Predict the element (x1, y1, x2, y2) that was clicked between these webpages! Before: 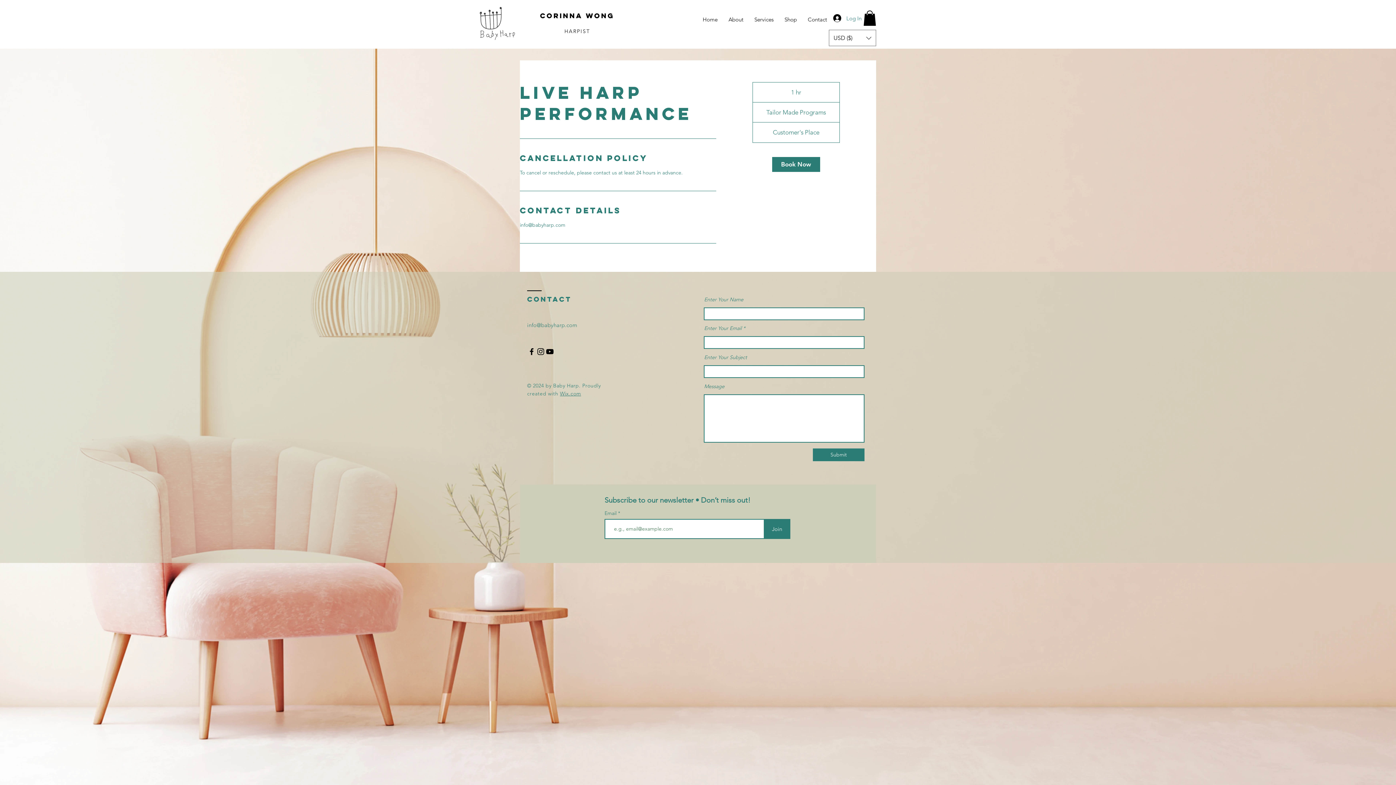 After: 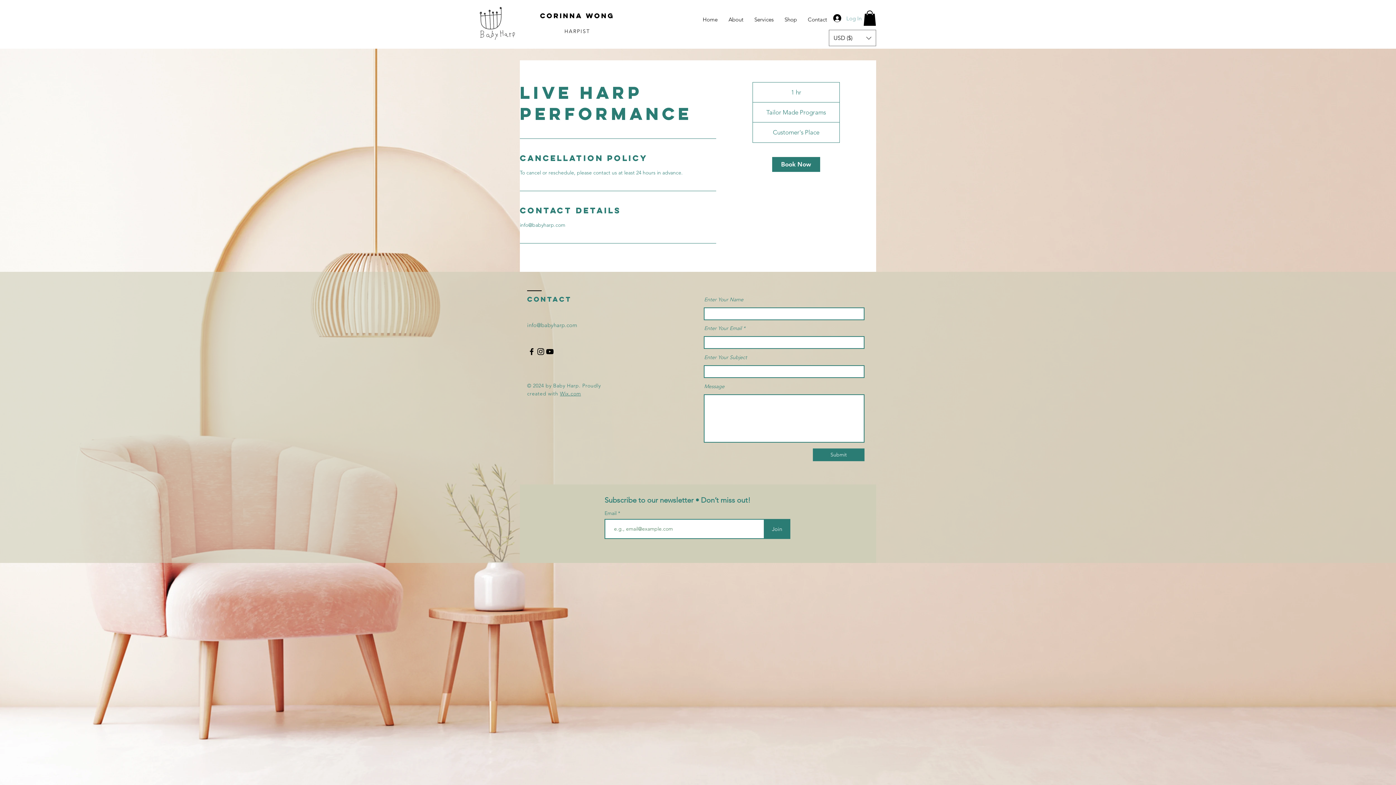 Action: bbox: (828, 12, 866, 24) label: Log In